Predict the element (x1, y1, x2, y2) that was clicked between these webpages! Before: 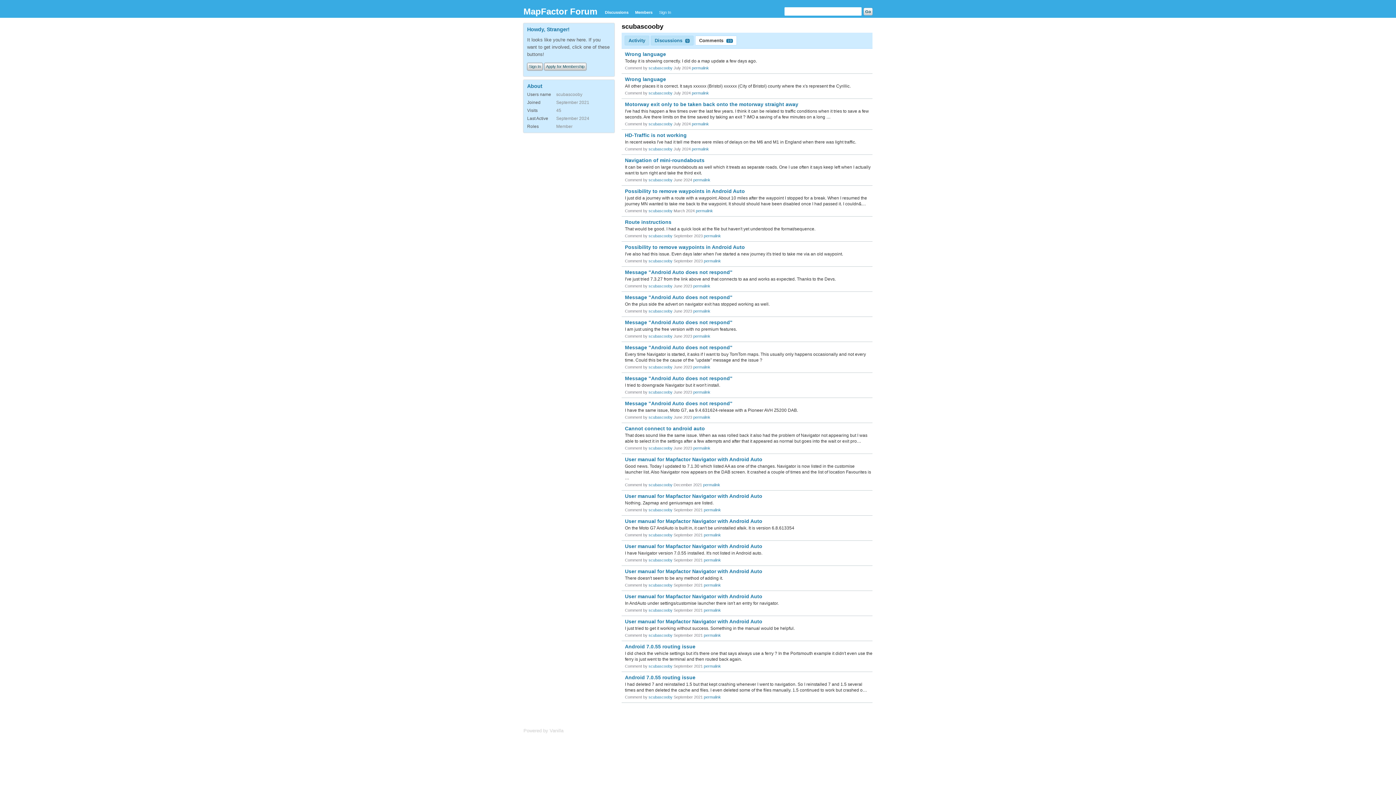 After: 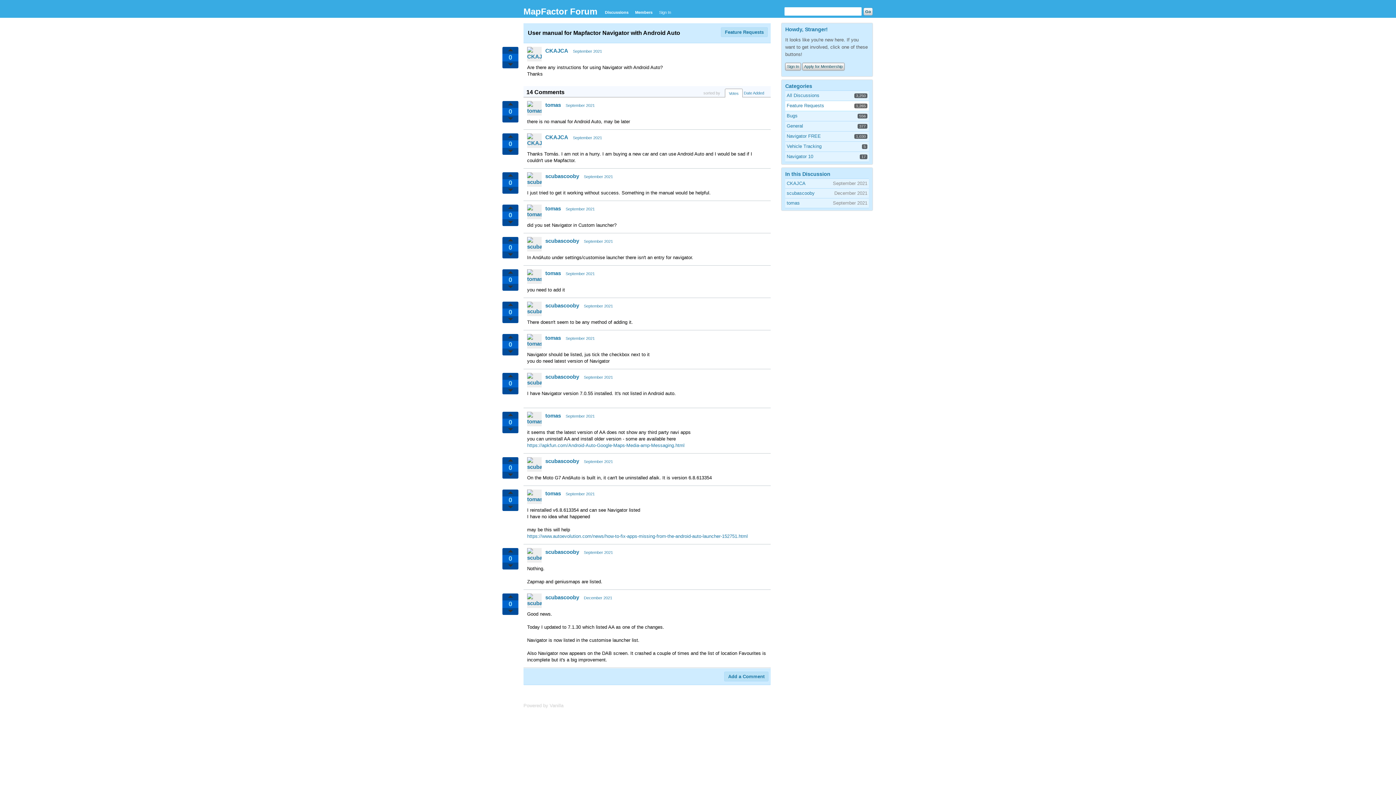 Action: bbox: (625, 617, 872, 625) label: User manual for Mapfactor Navigator with Android Auto